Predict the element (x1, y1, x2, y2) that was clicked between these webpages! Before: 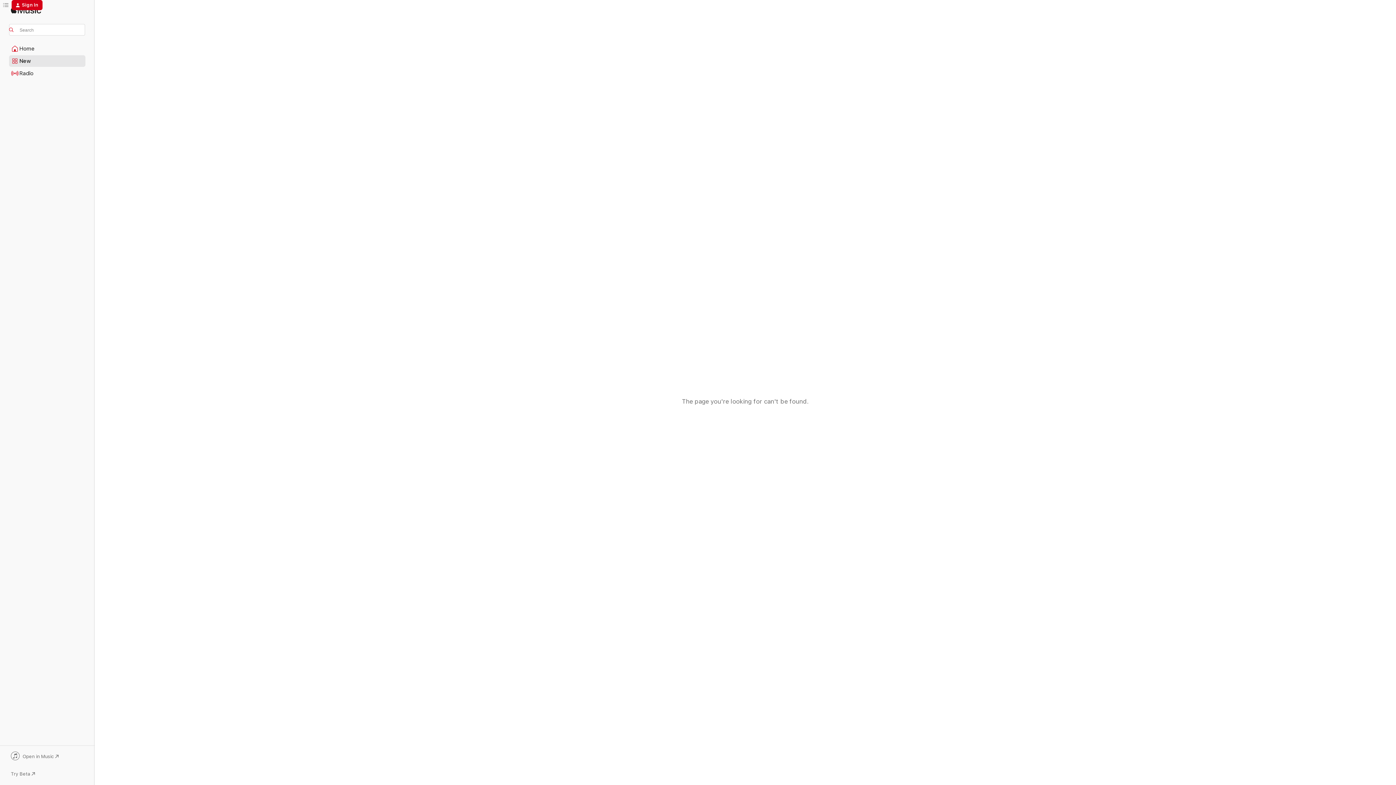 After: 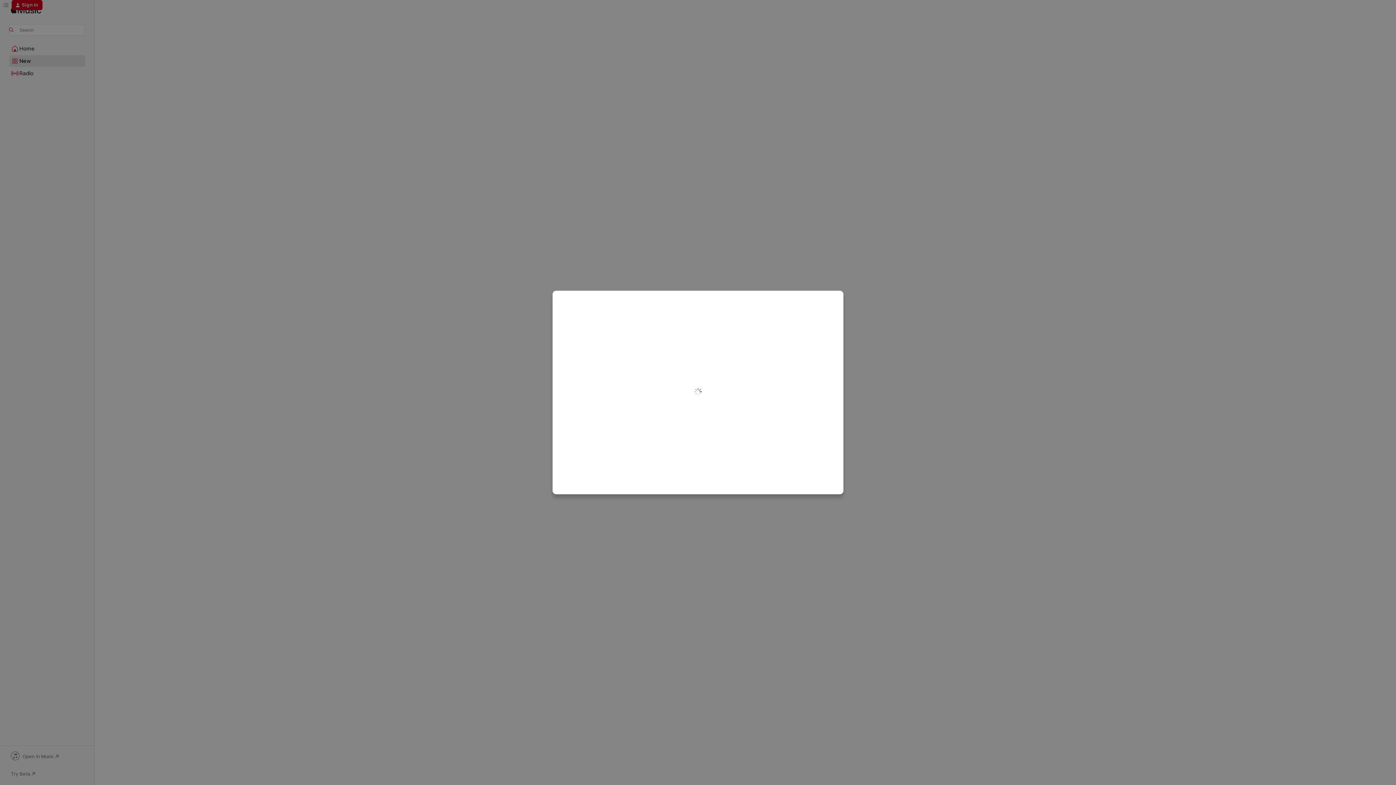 Action: bbox: (11, 0, 42, 10) label: Sign In